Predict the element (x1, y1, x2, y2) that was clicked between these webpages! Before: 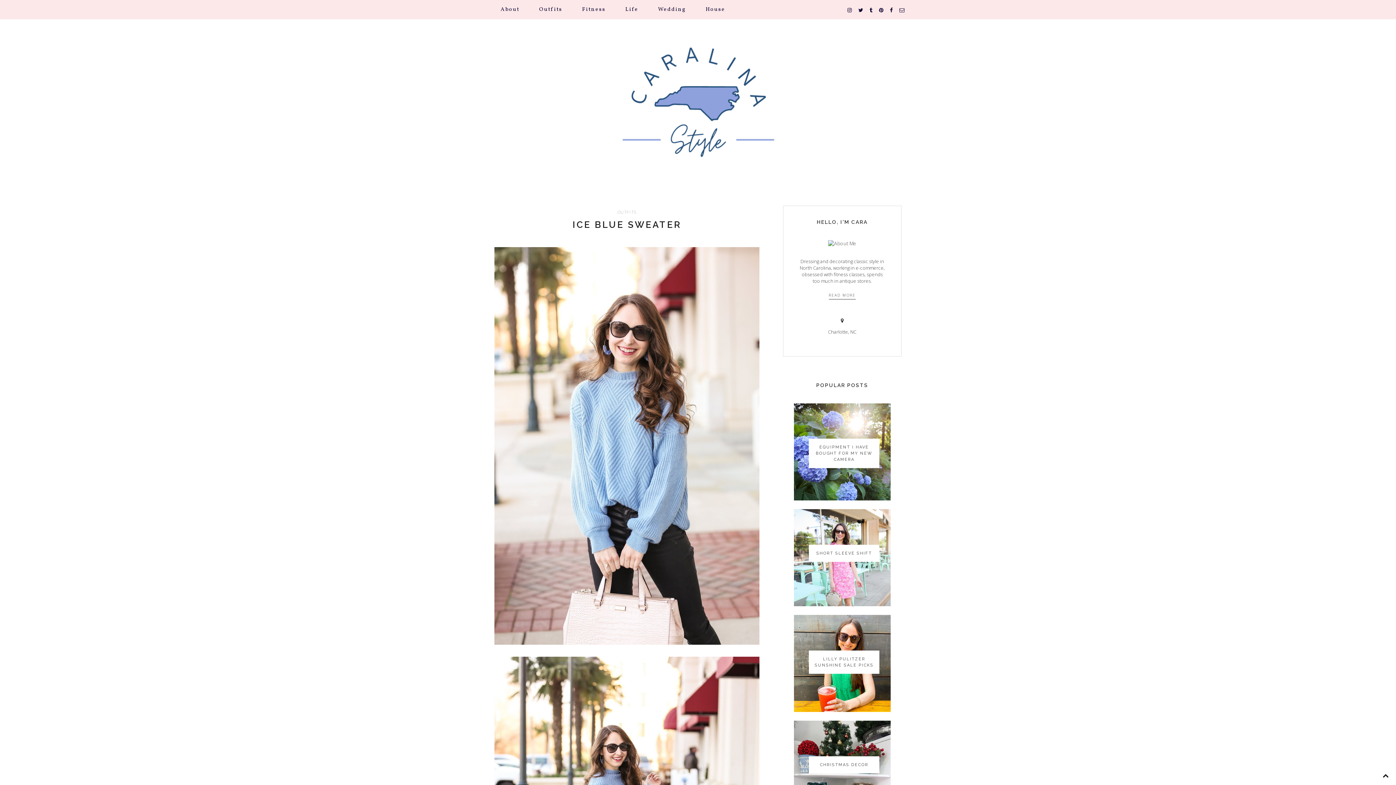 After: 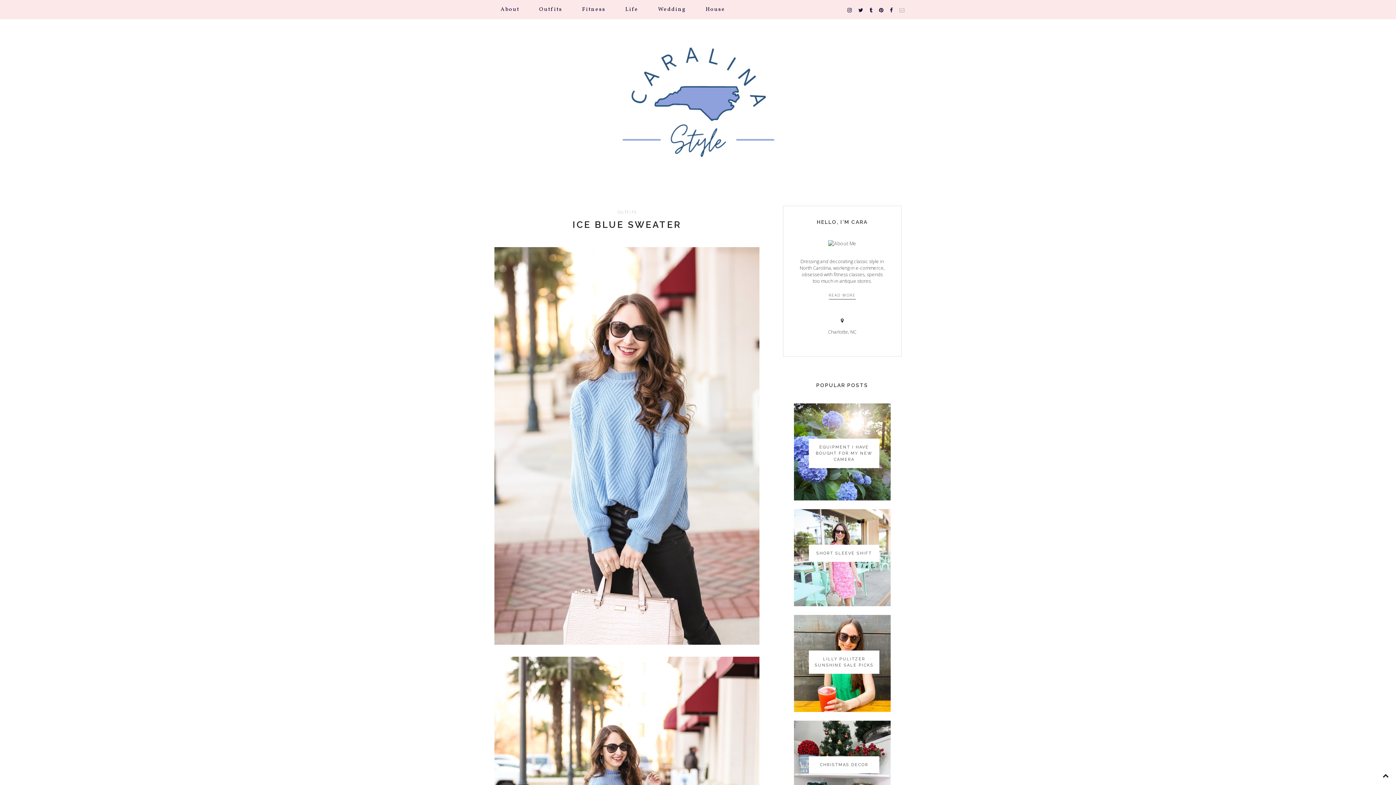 Action: bbox: (899, 6, 904, 13)